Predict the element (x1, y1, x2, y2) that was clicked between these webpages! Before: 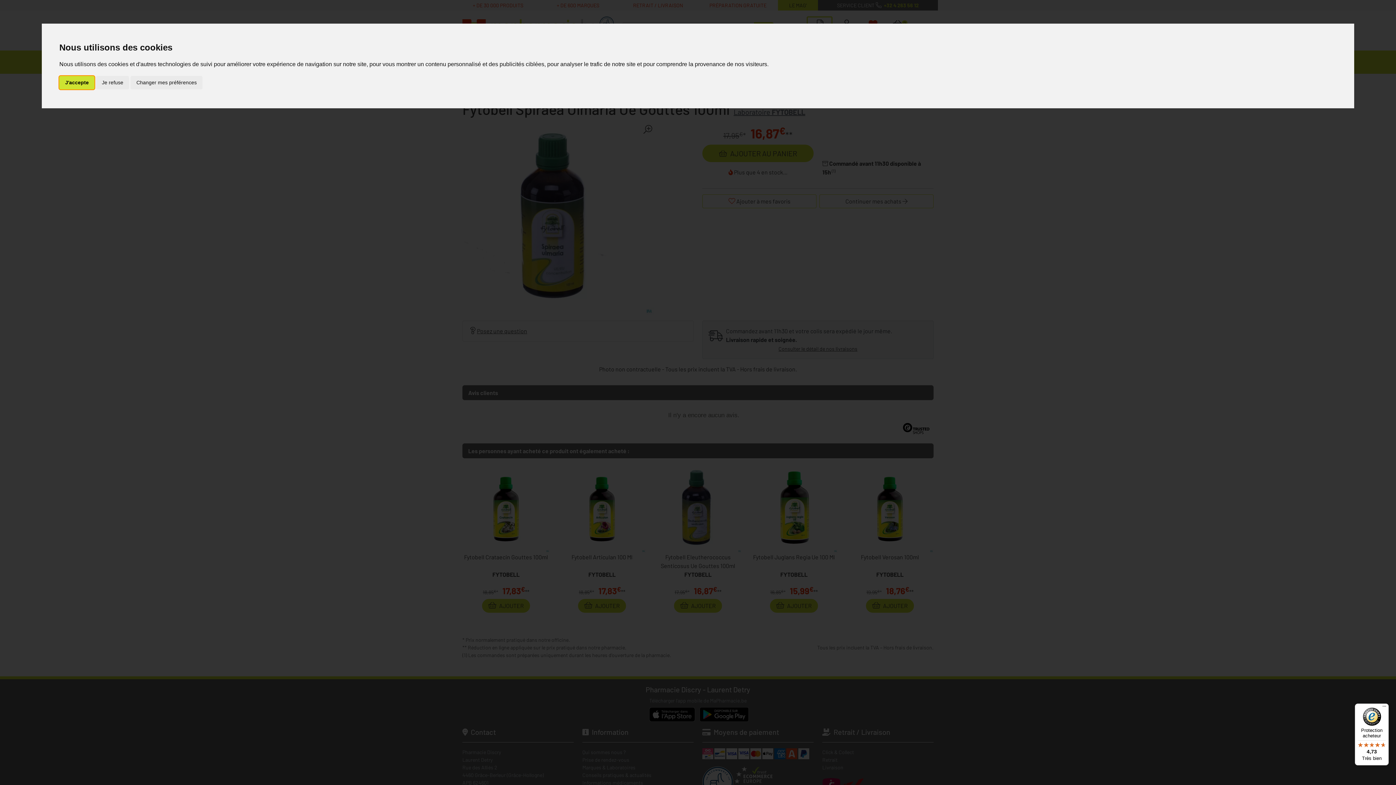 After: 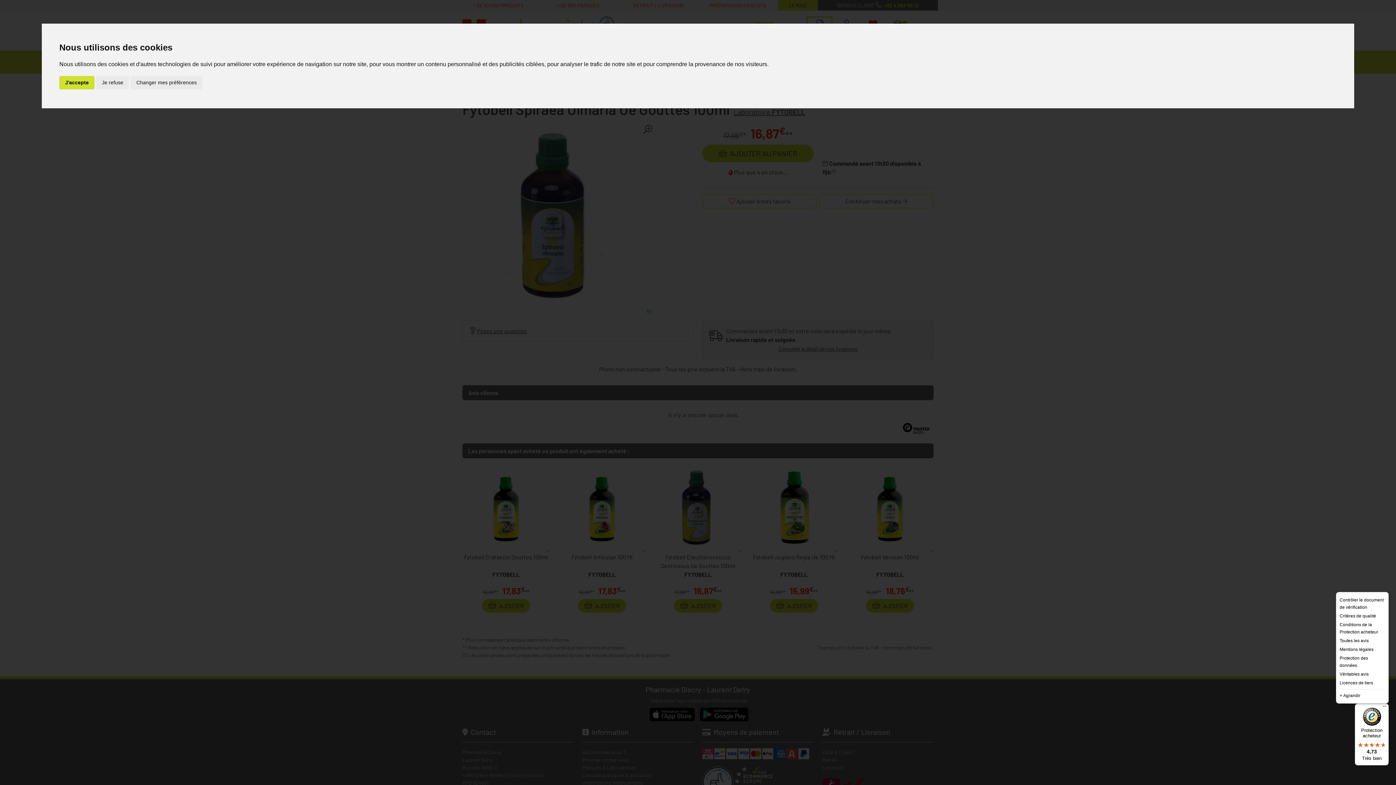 Action: bbox: (1380, 704, 1389, 712) label: Menu